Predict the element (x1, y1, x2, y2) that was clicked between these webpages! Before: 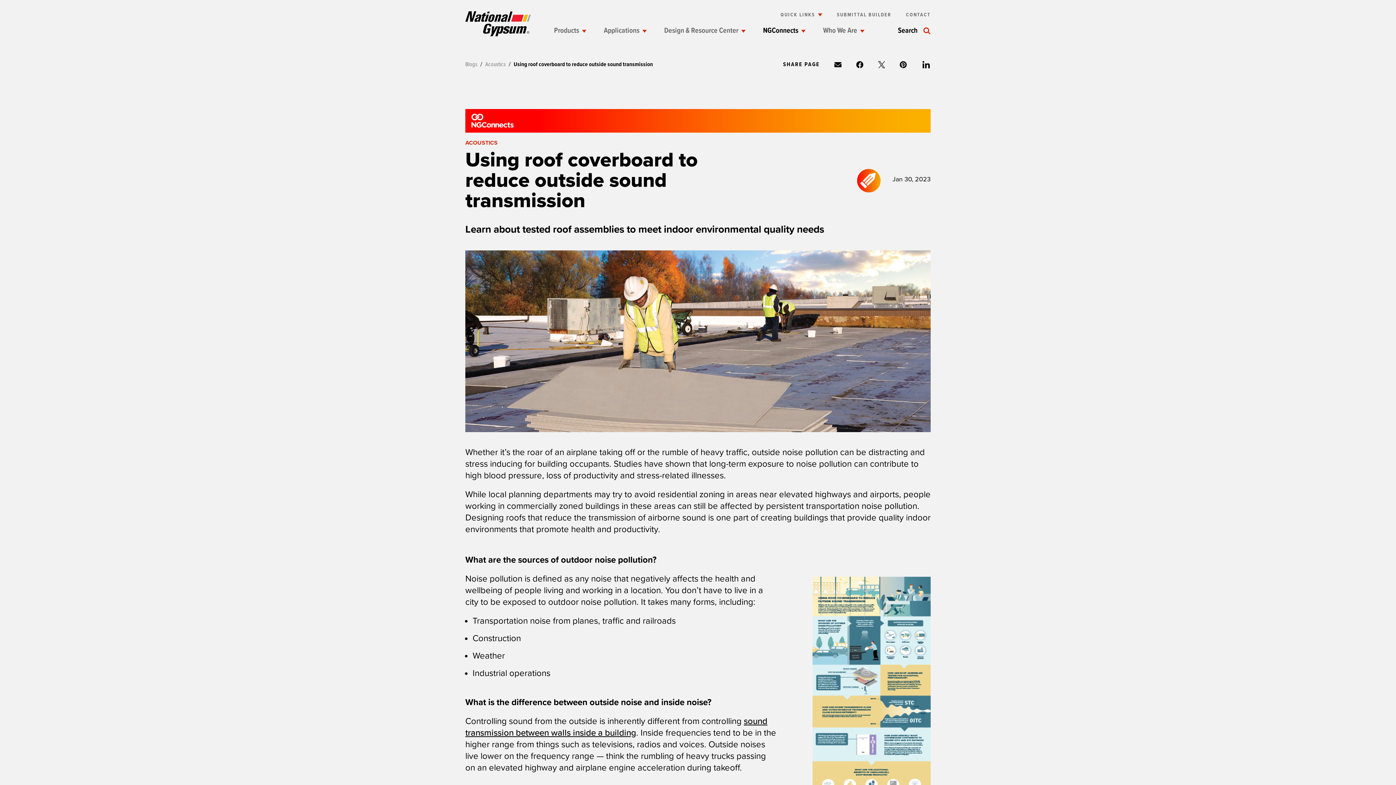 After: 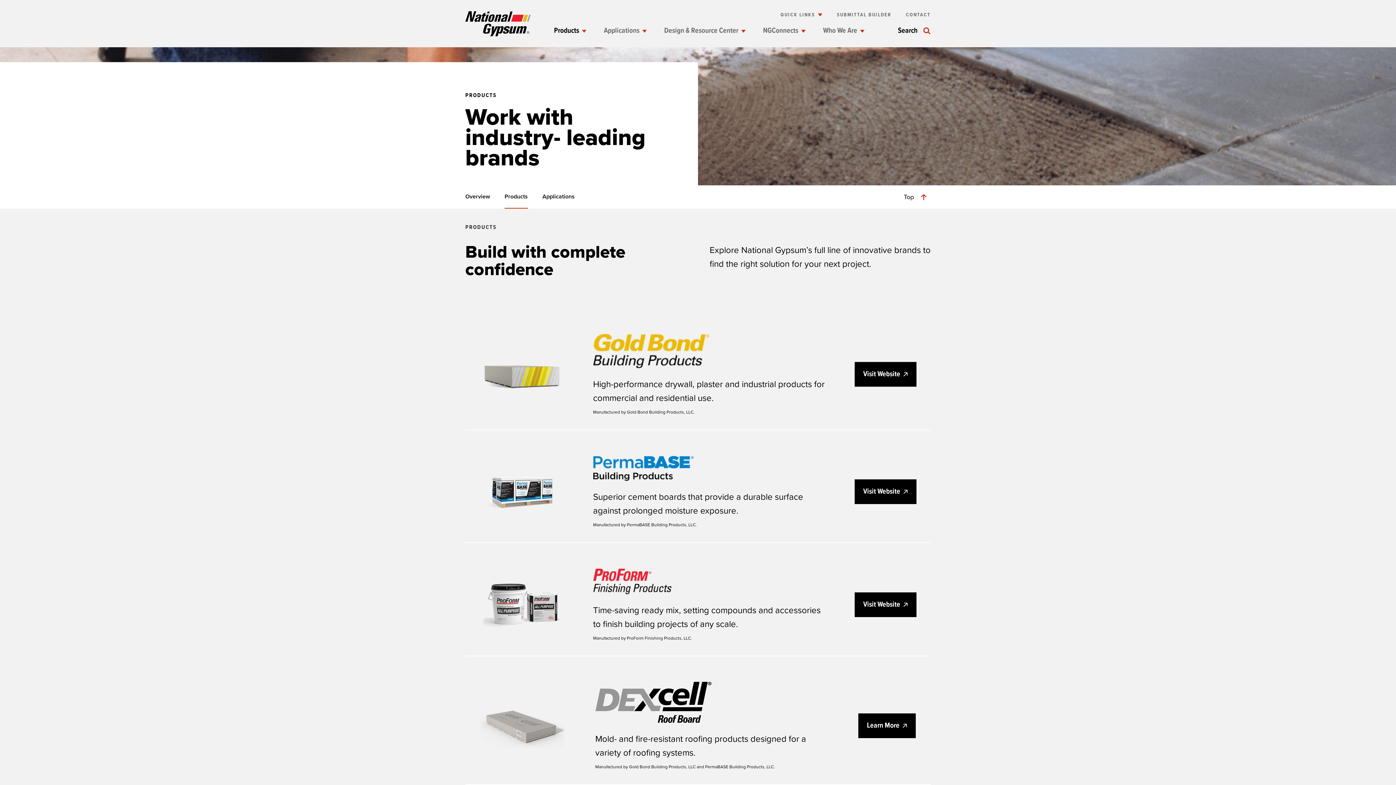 Action: bbox: (554, 20, 586, 50) label: Products